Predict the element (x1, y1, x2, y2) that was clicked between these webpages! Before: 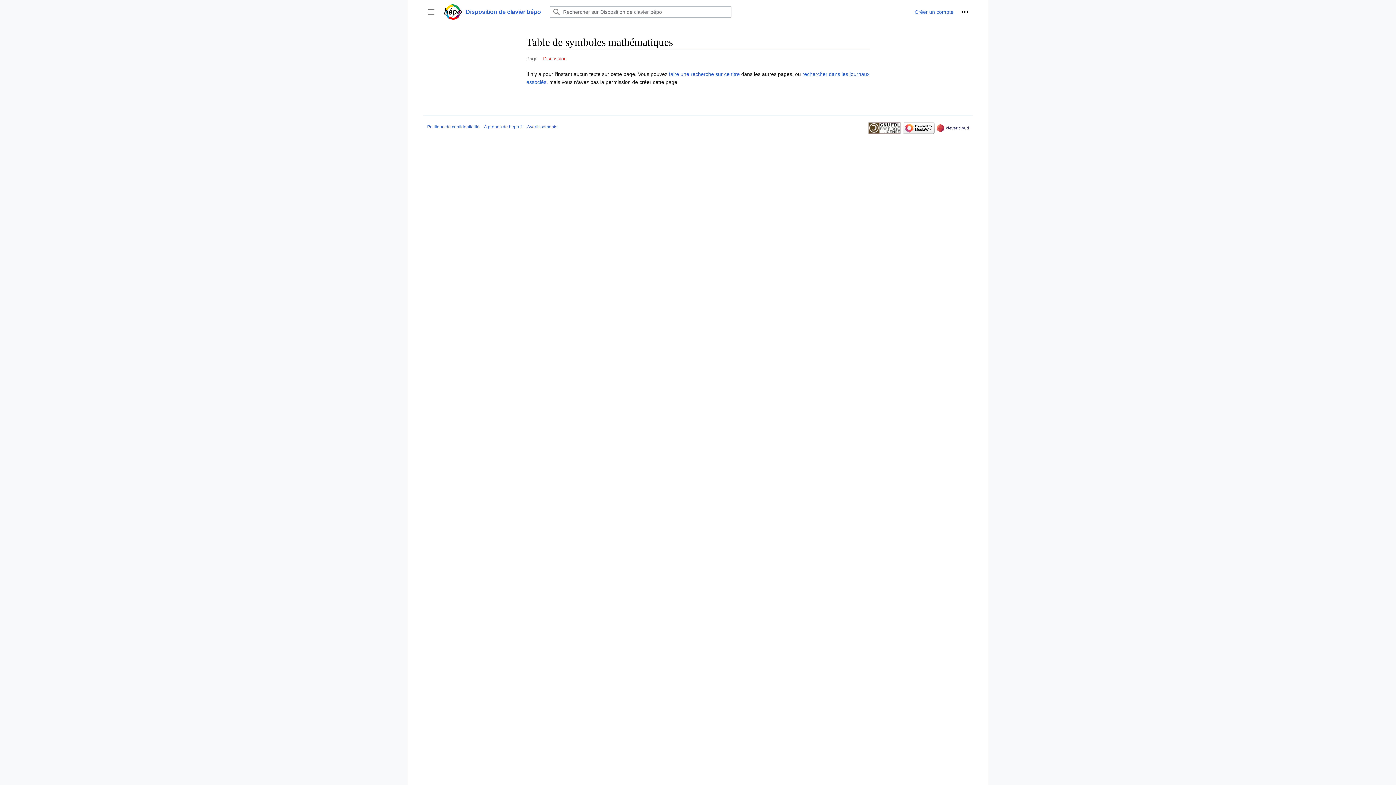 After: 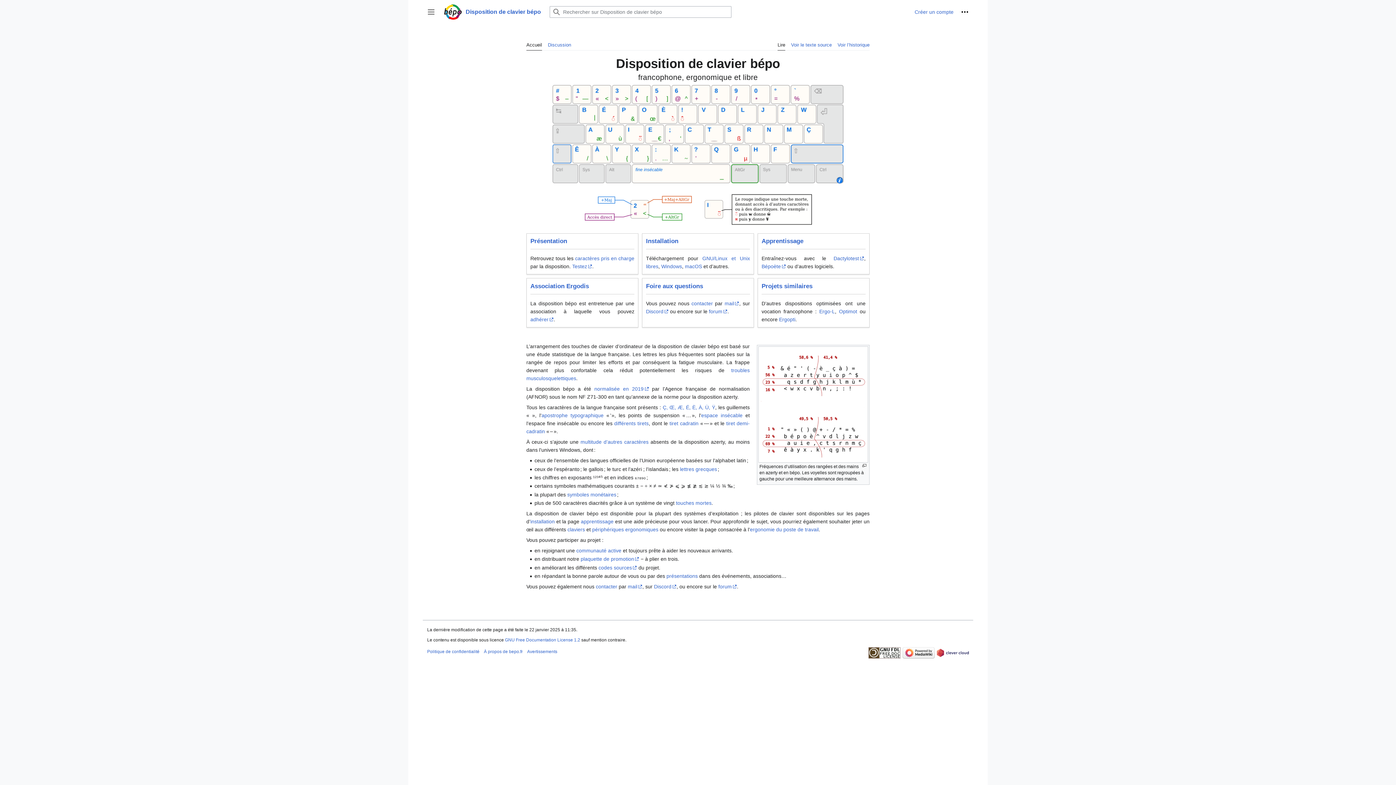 Action: label: Disposition de clavier bépo bbox: (444, 2, 541, 21)